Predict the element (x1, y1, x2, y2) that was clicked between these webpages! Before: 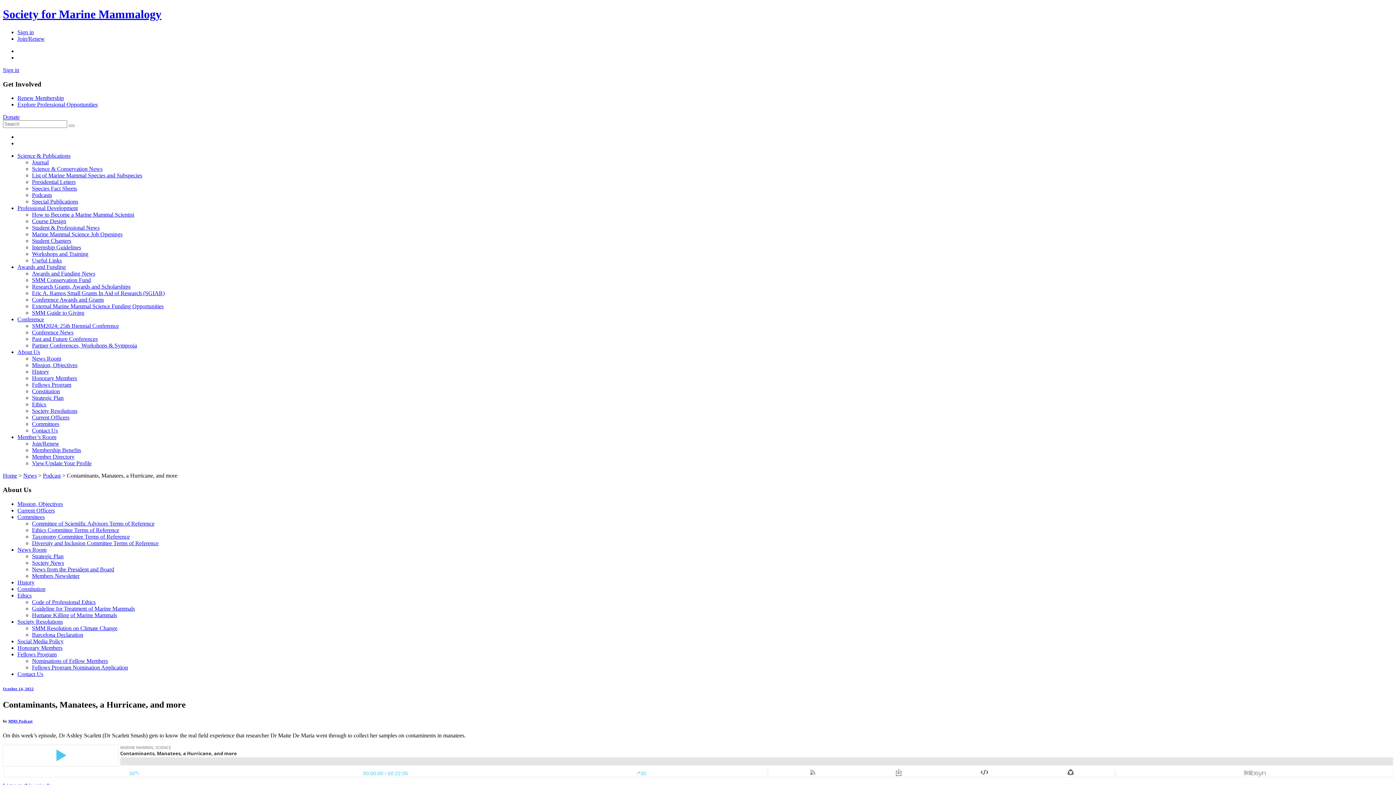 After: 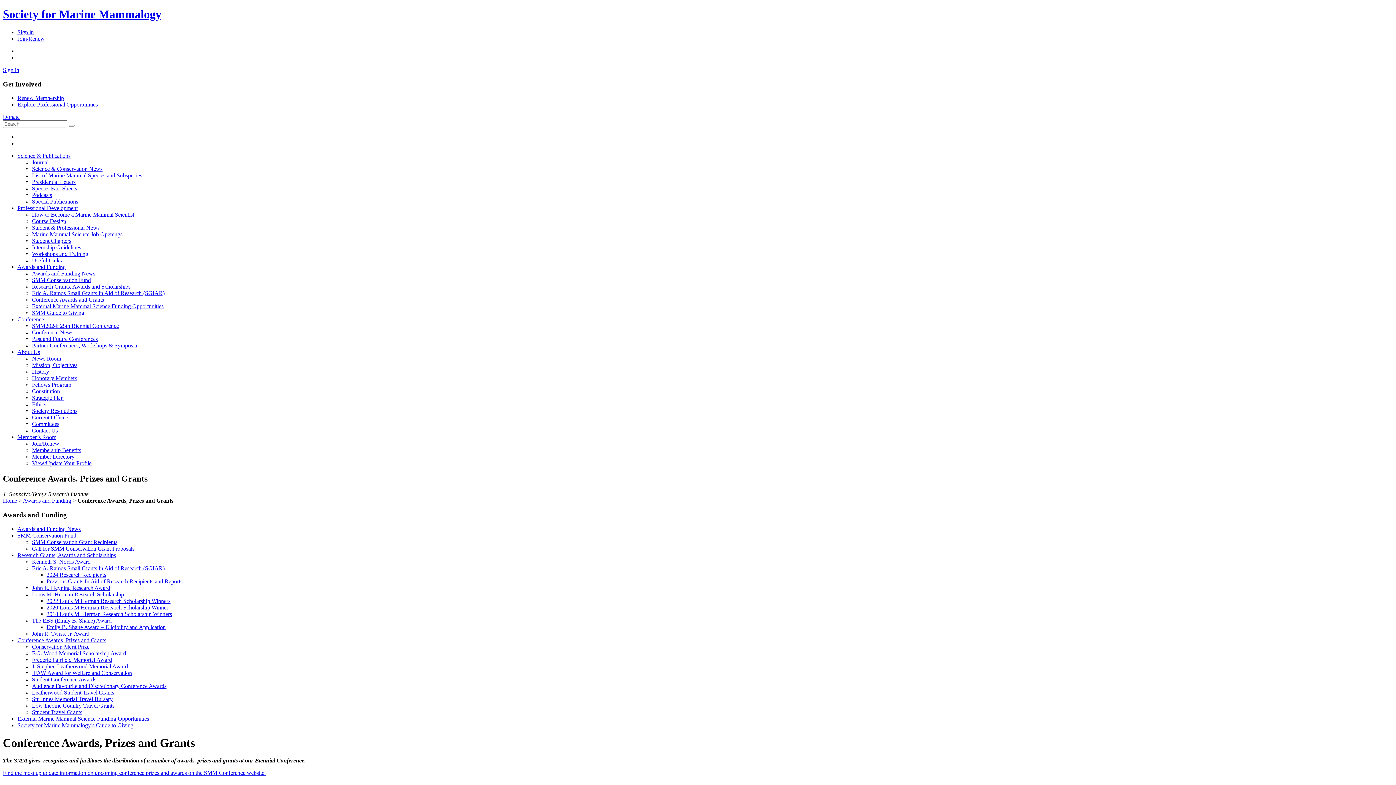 Action: label: Conference Awards and Grants bbox: (32, 296, 104, 303)